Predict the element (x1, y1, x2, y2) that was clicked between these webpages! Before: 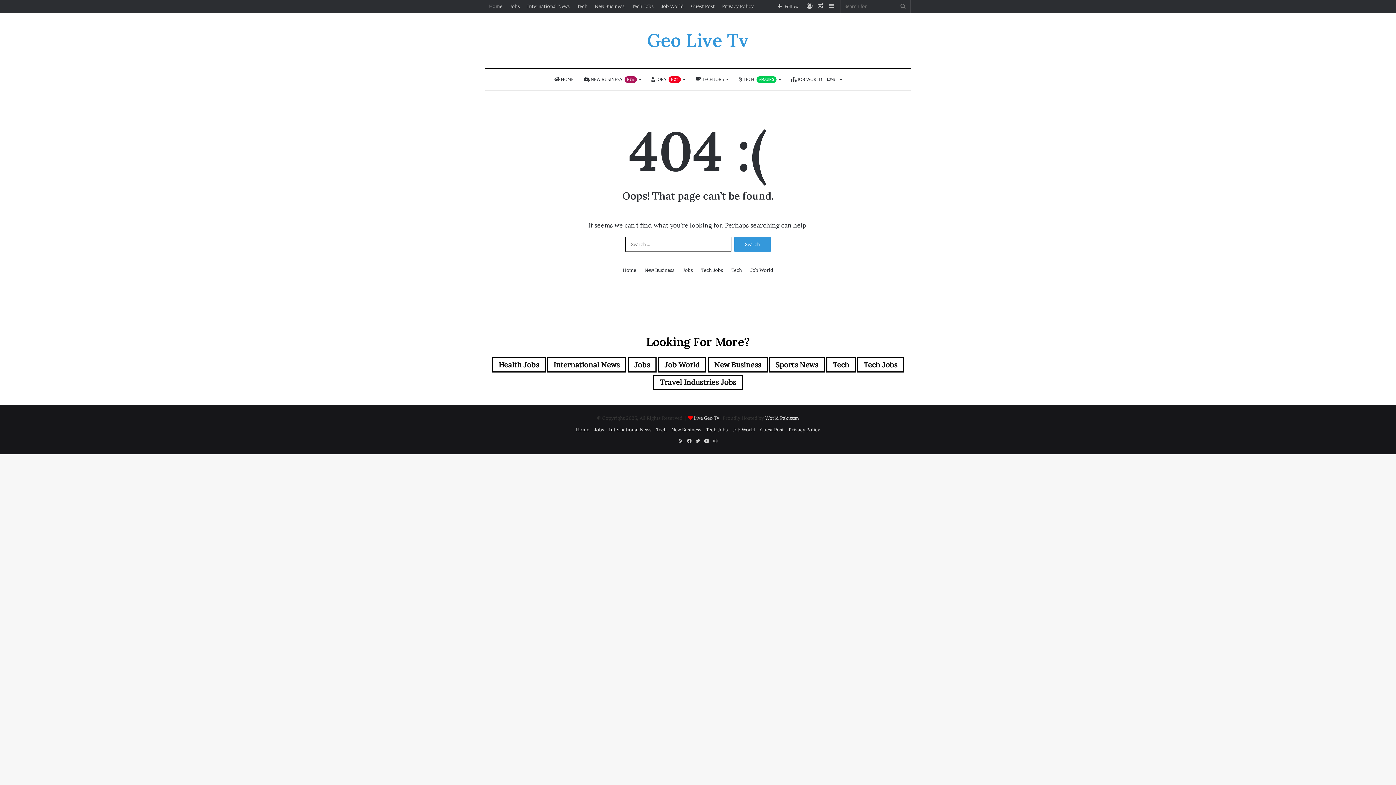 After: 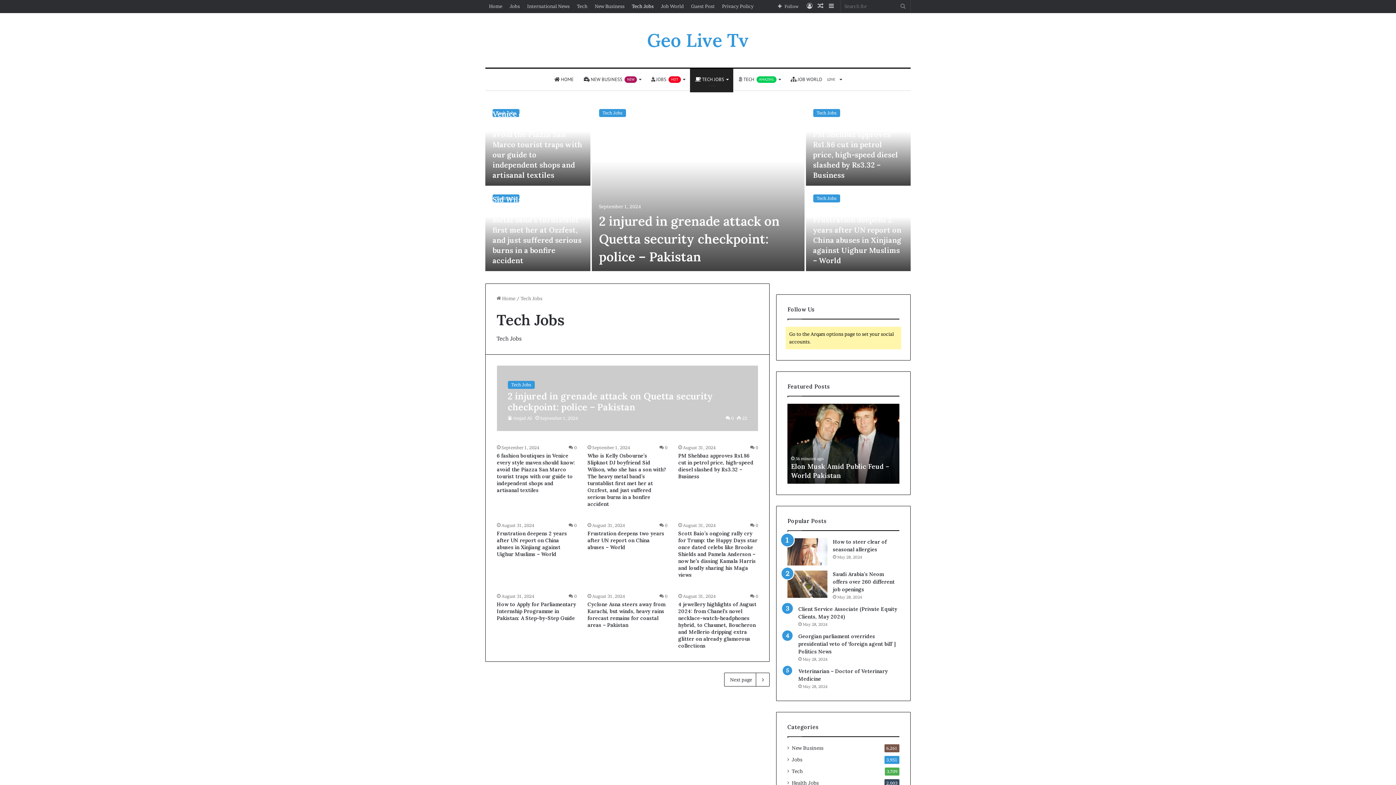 Action: bbox: (701, 266, 723, 274) label: Tech Jobs